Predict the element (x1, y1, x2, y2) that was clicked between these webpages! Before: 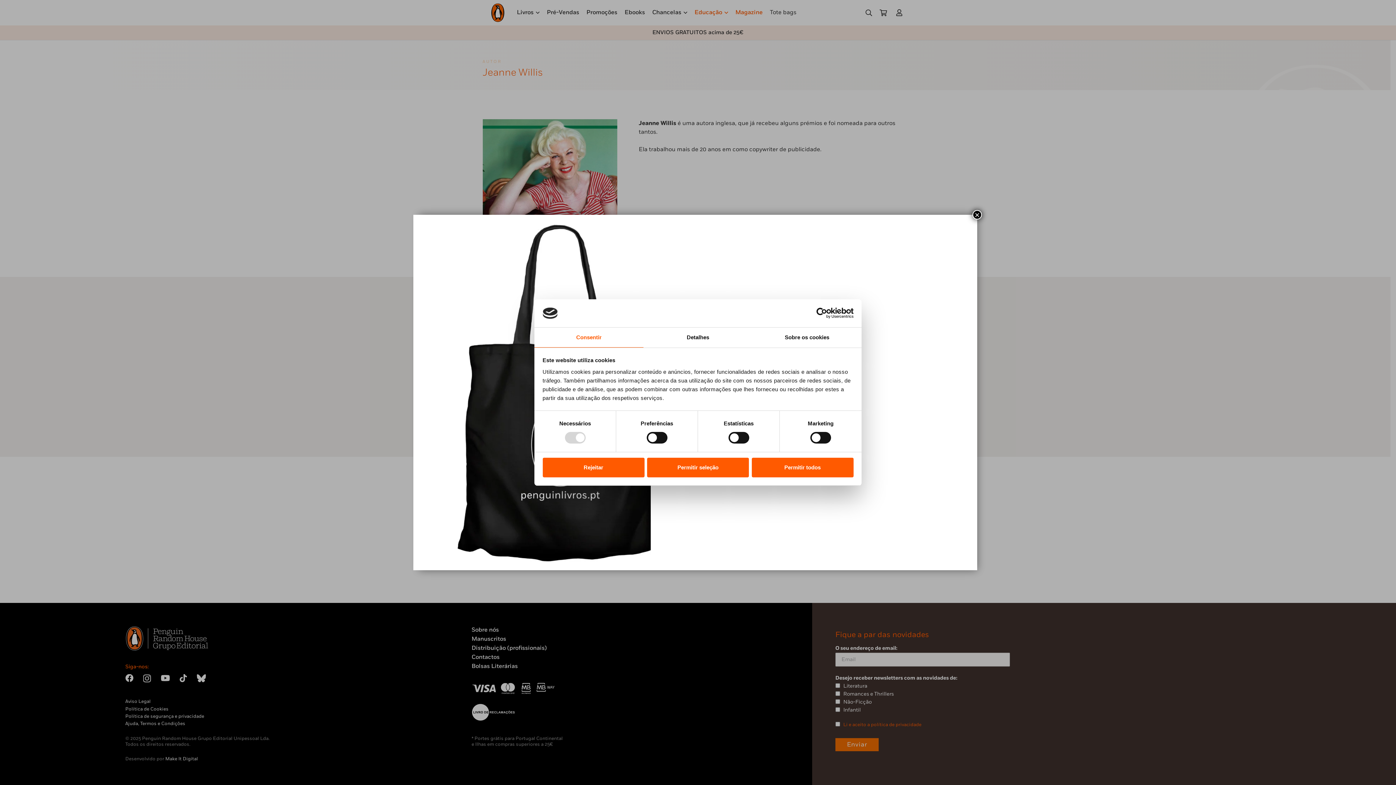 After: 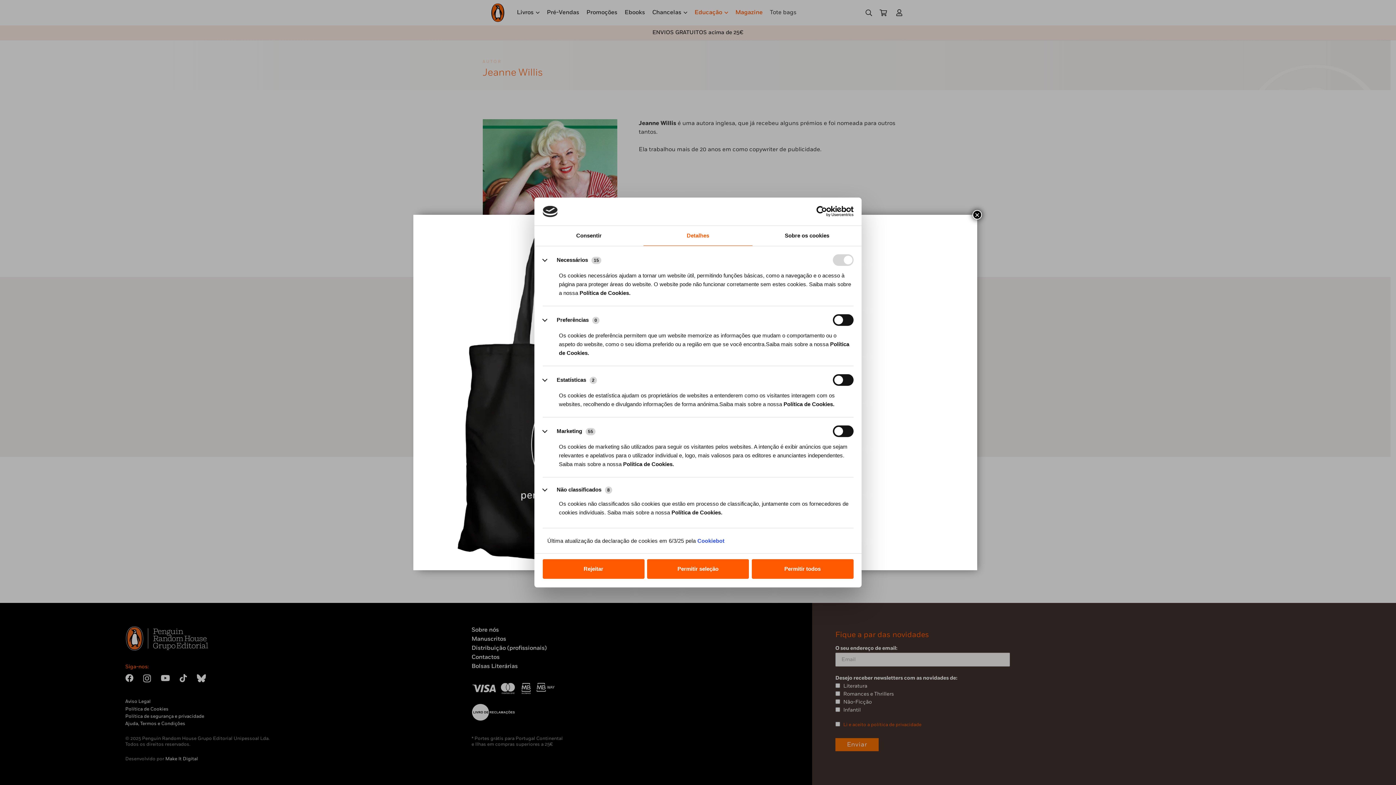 Action: label: Detalhes bbox: (643, 327, 752, 347)